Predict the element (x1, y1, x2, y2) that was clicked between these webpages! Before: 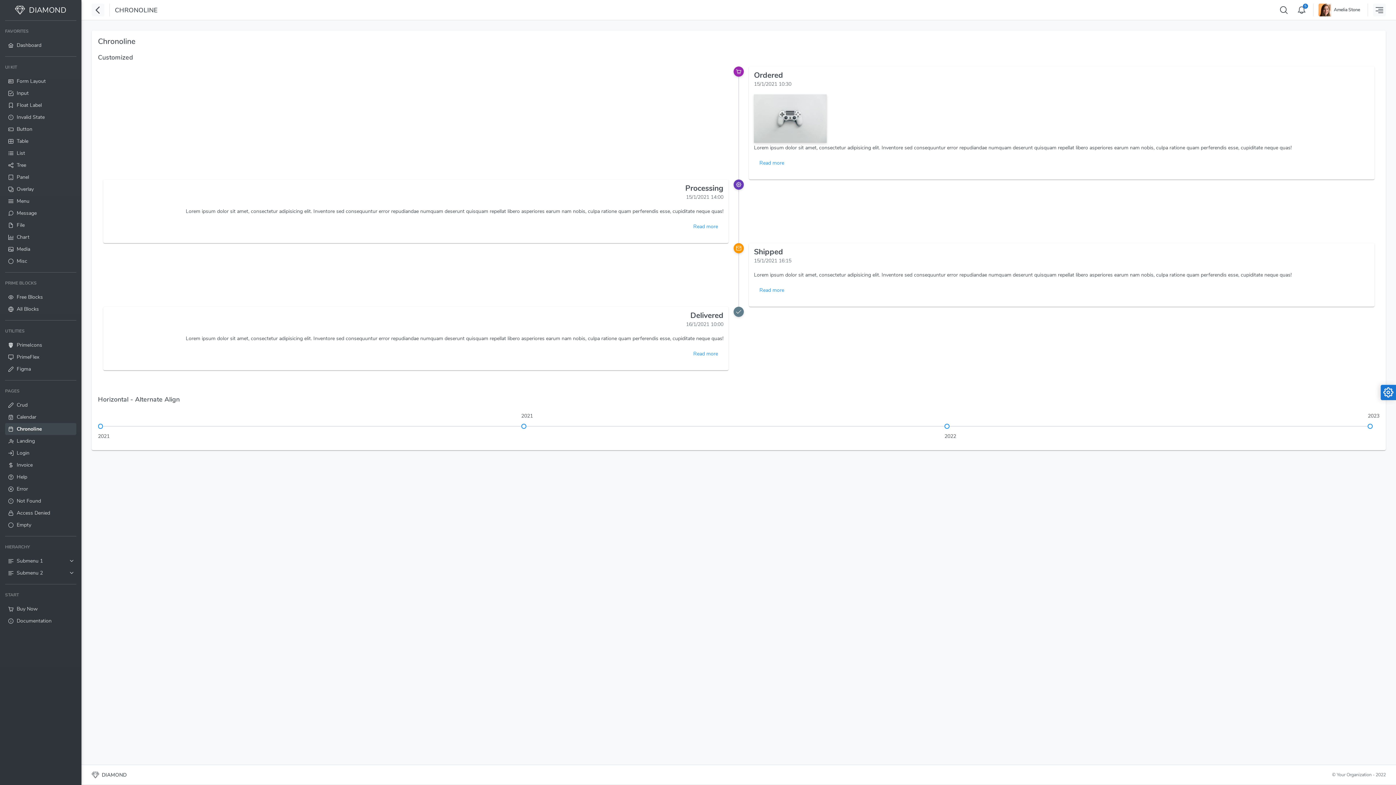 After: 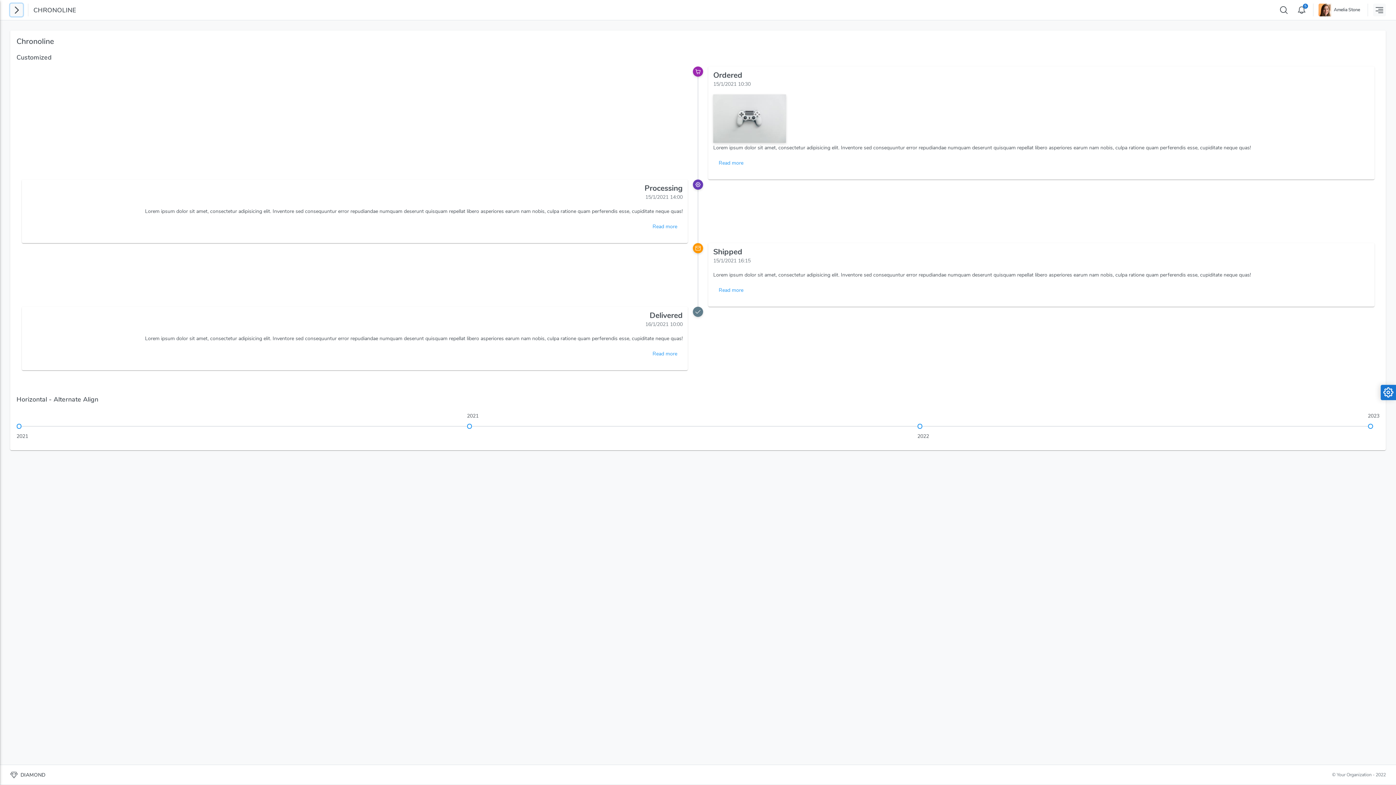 Action: bbox: (91, 3, 104, 16)